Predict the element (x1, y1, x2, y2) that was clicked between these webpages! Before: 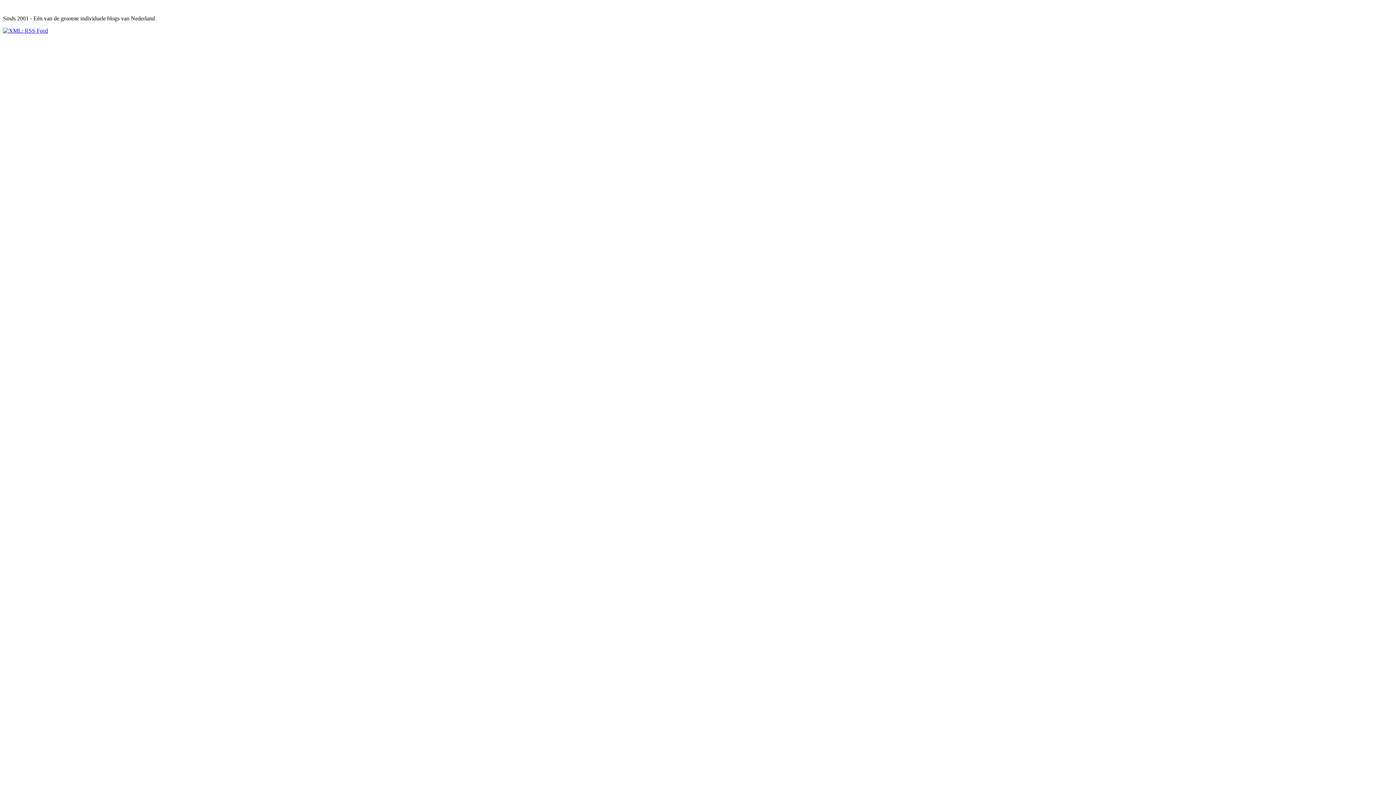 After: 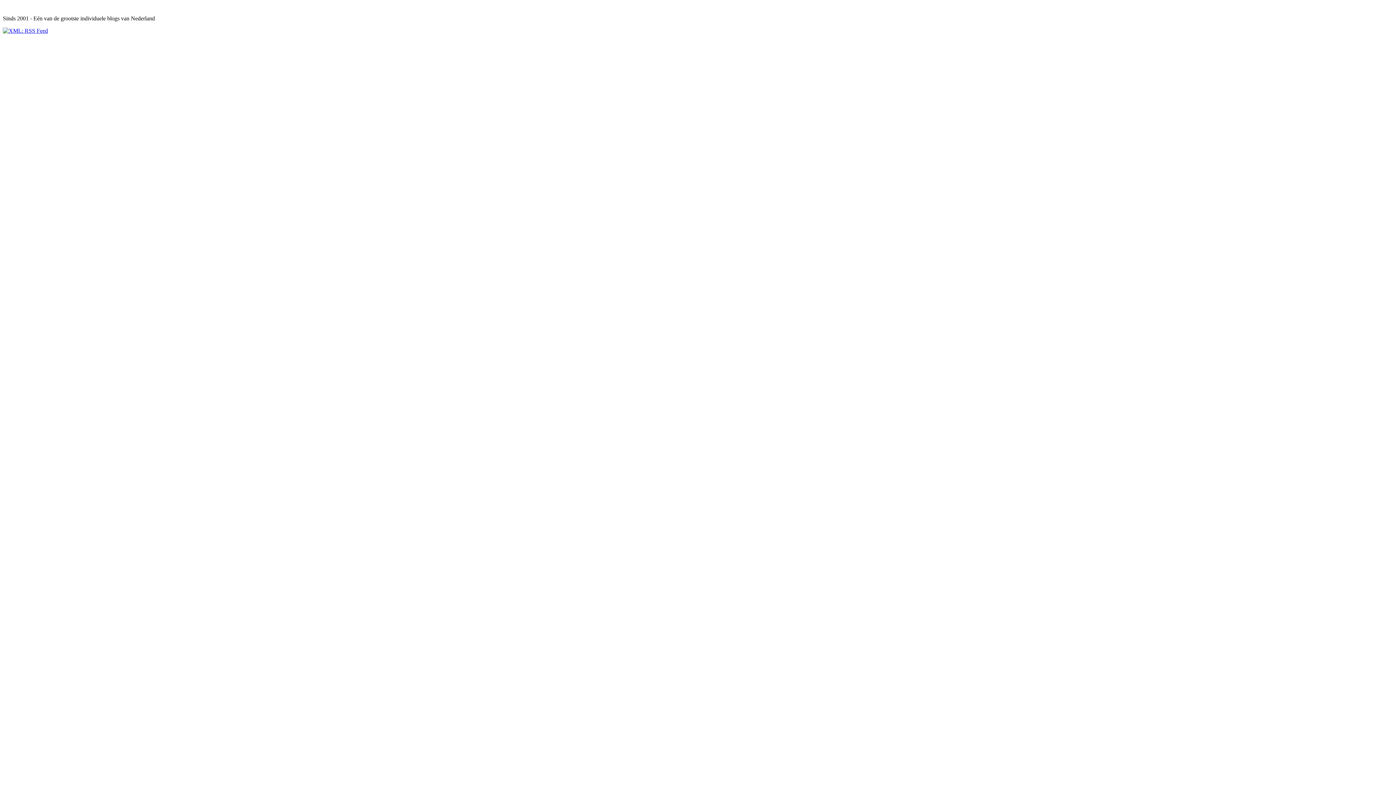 Action: bbox: (2, 27, 48, 33)